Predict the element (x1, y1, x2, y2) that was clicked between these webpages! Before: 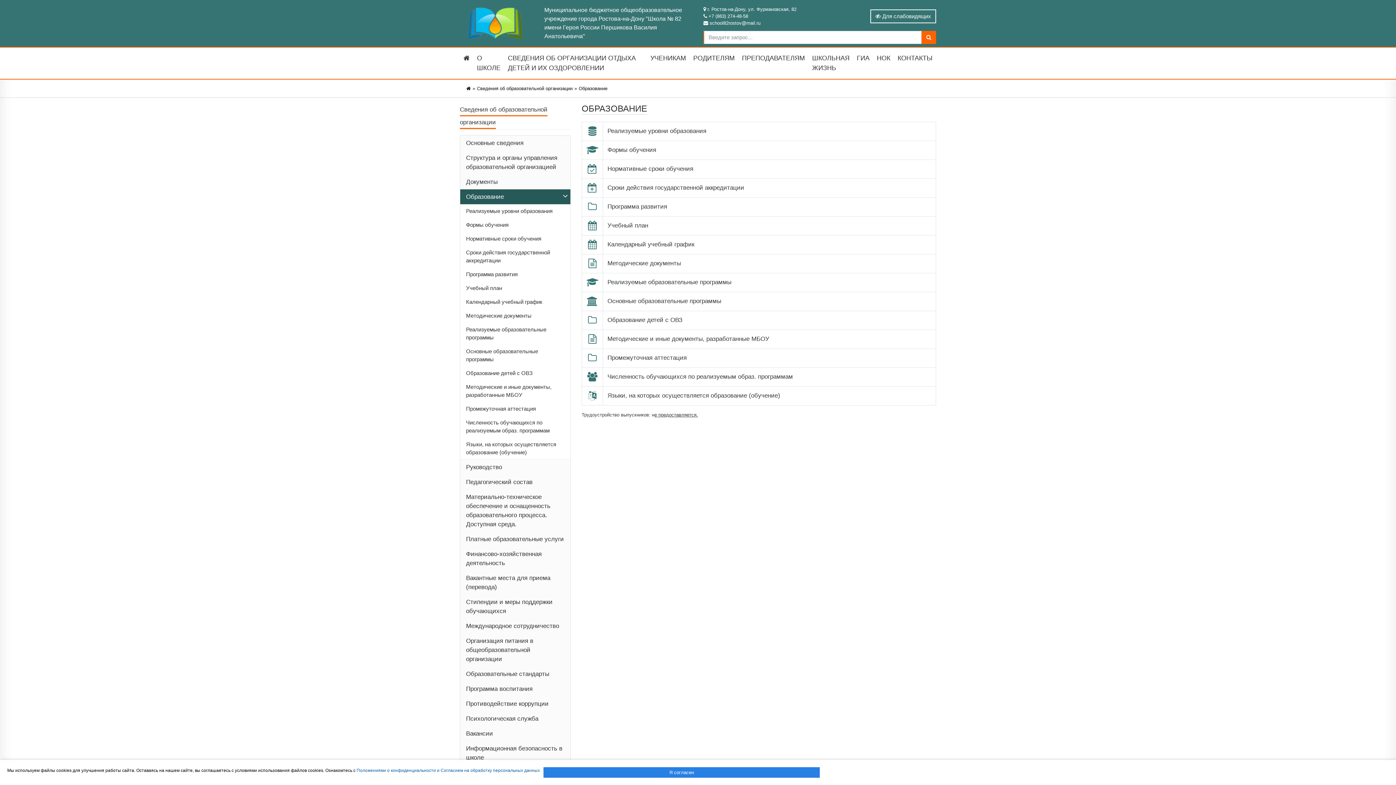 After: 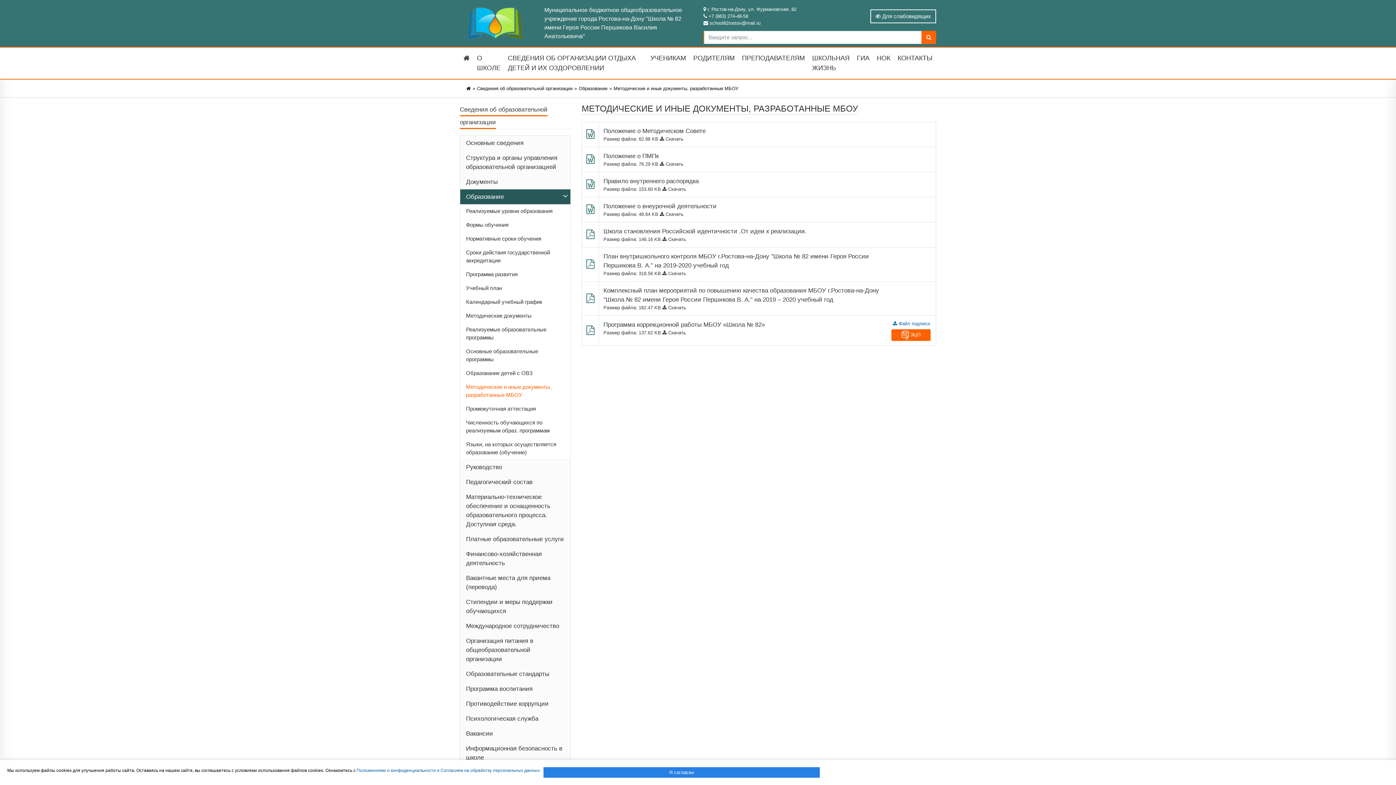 Action: label: Методические и иные документы, разработанные МБОУ bbox: (607, 335, 769, 342)